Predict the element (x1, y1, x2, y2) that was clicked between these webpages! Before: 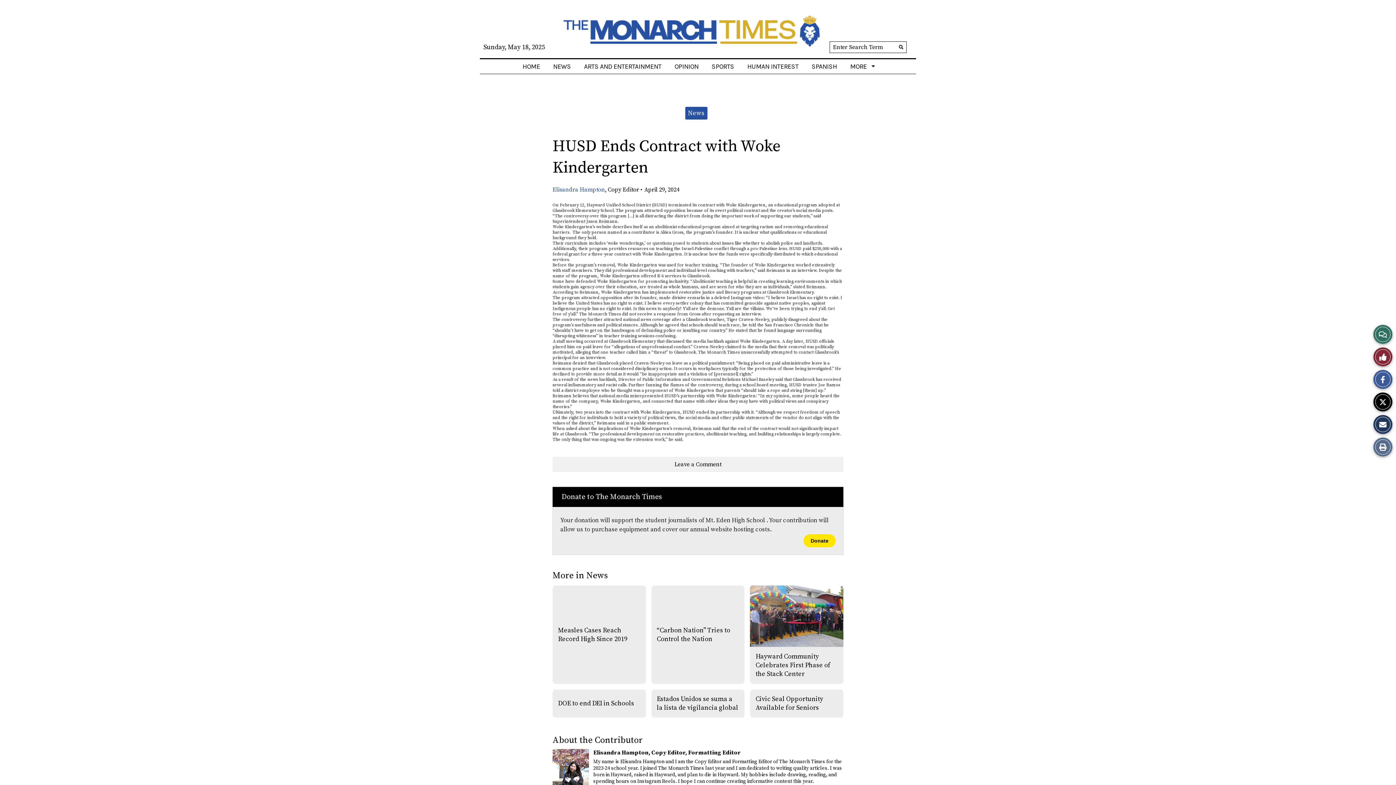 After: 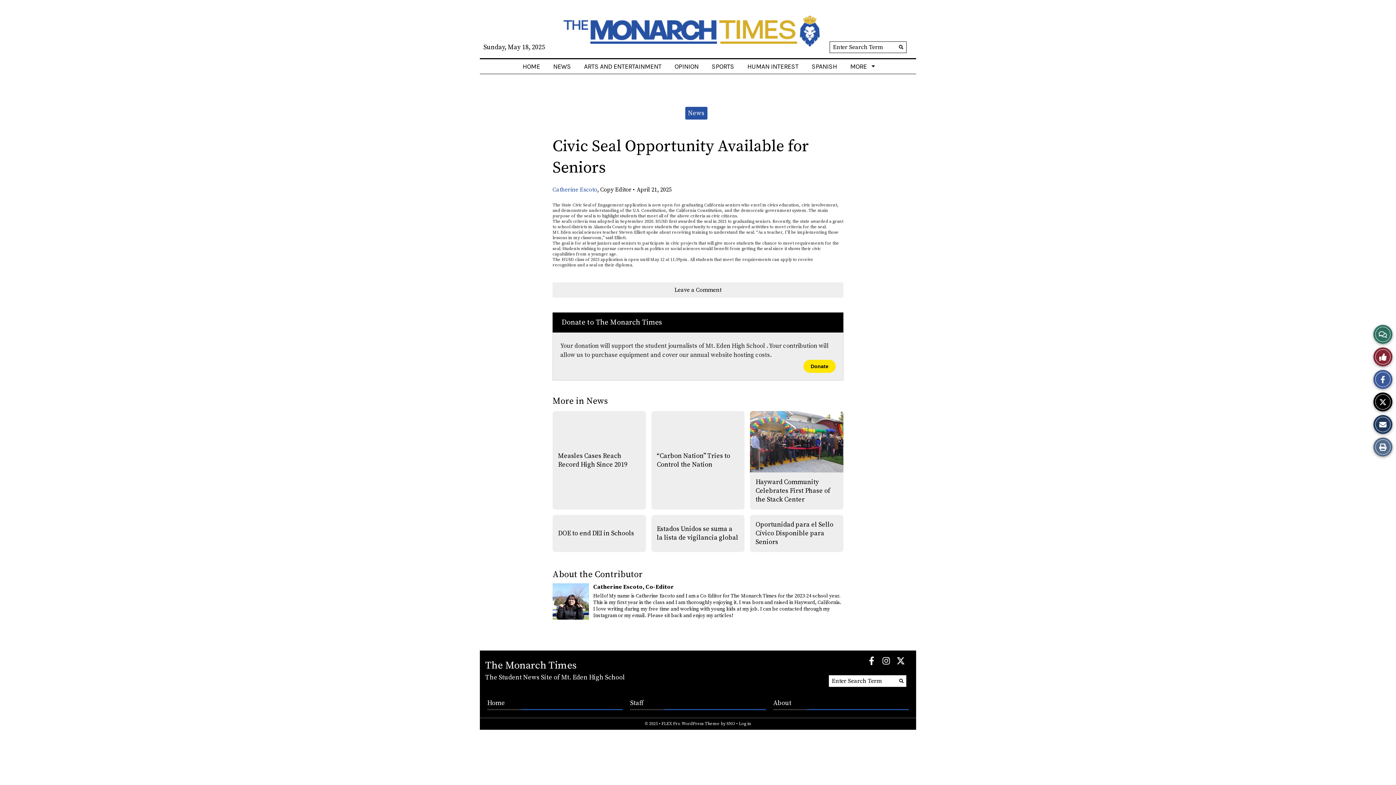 Action: label: Civic Seal Opportunity Available for Seniors bbox: (755, 695, 823, 712)